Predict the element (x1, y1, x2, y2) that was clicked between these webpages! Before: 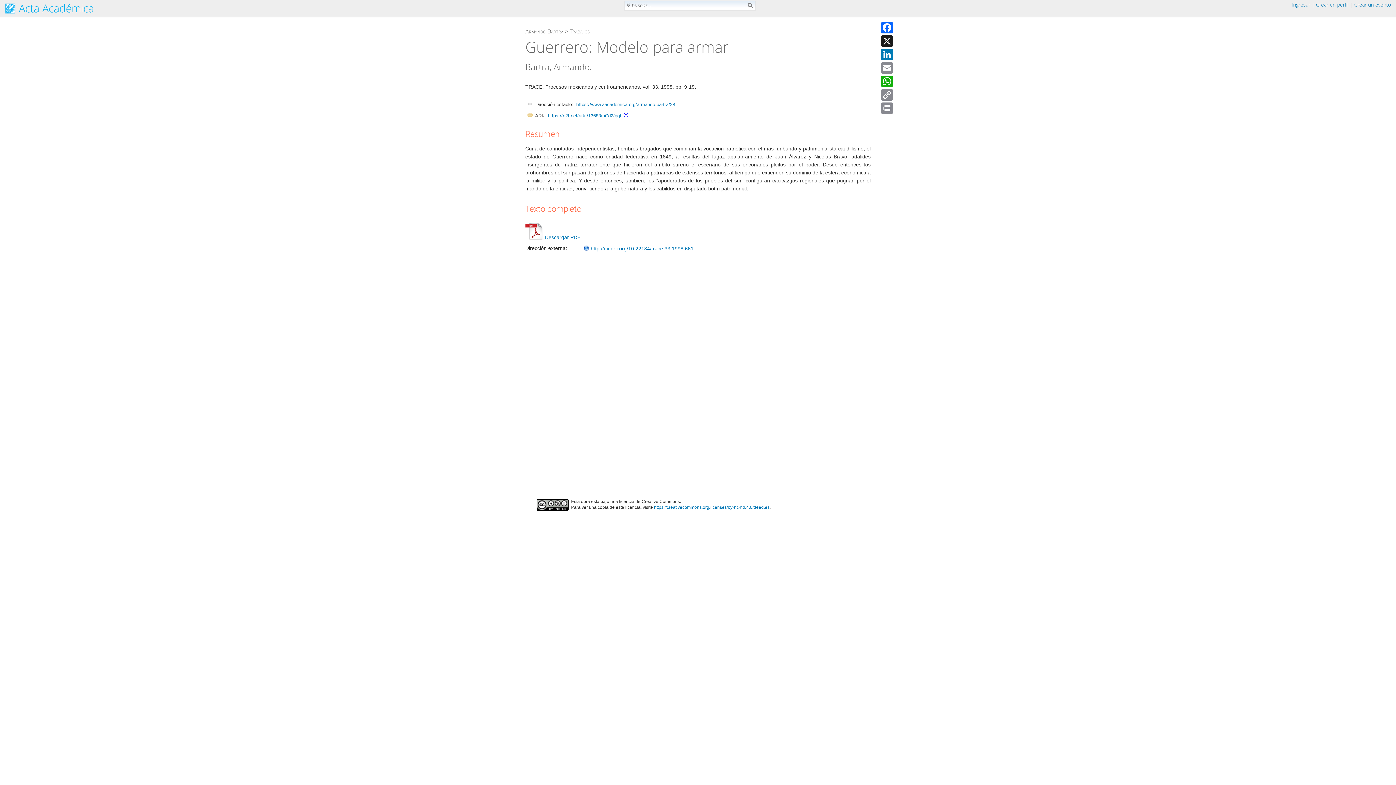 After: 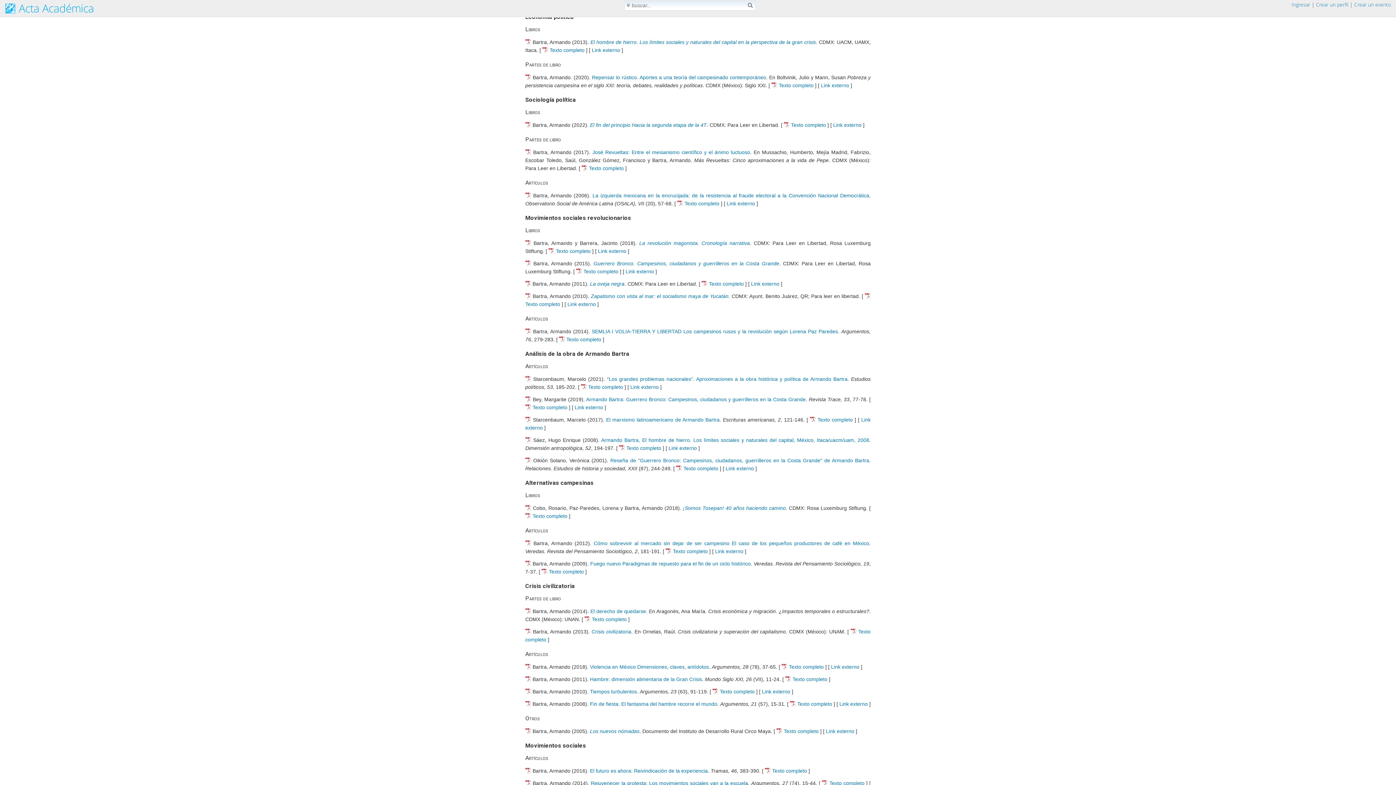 Action: label: Trabajos bbox: (569, 27, 589, 35)